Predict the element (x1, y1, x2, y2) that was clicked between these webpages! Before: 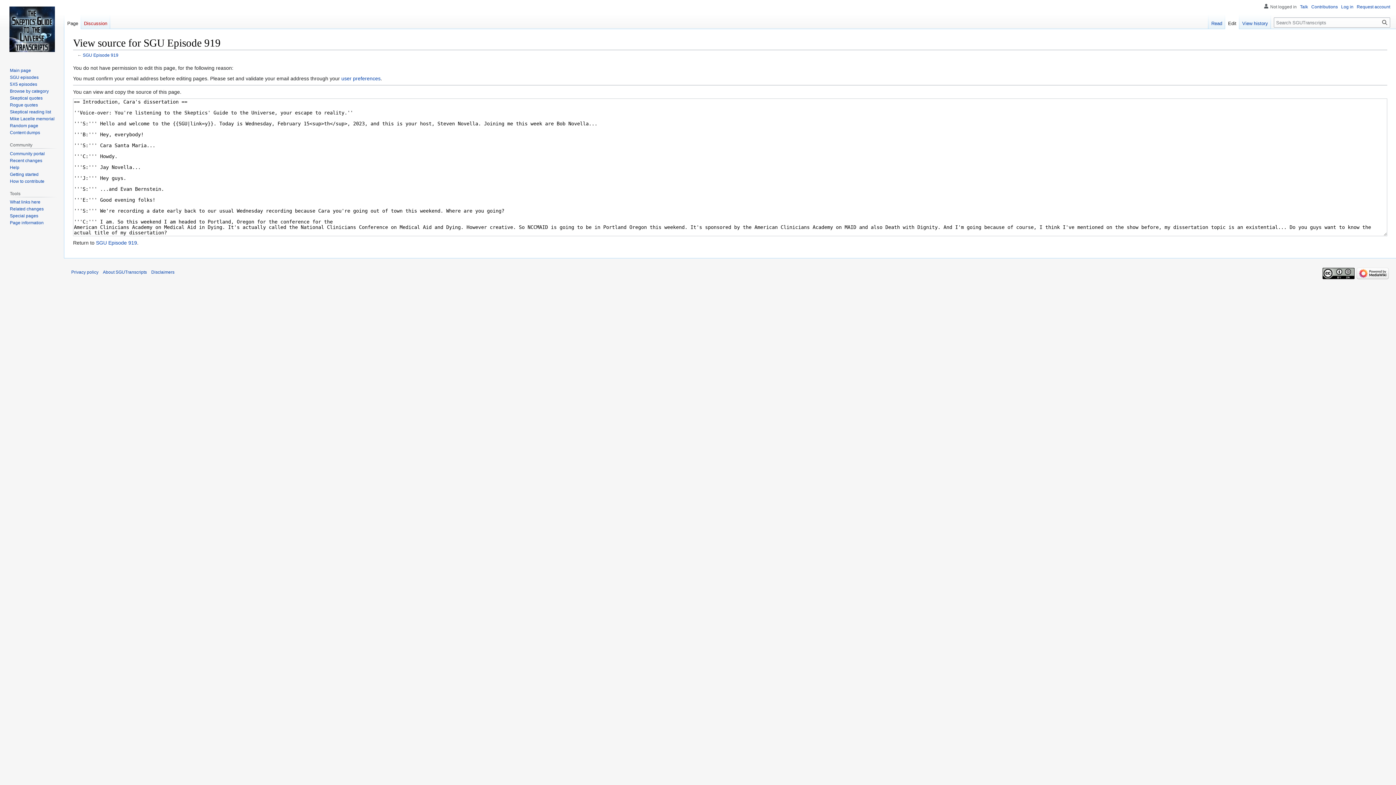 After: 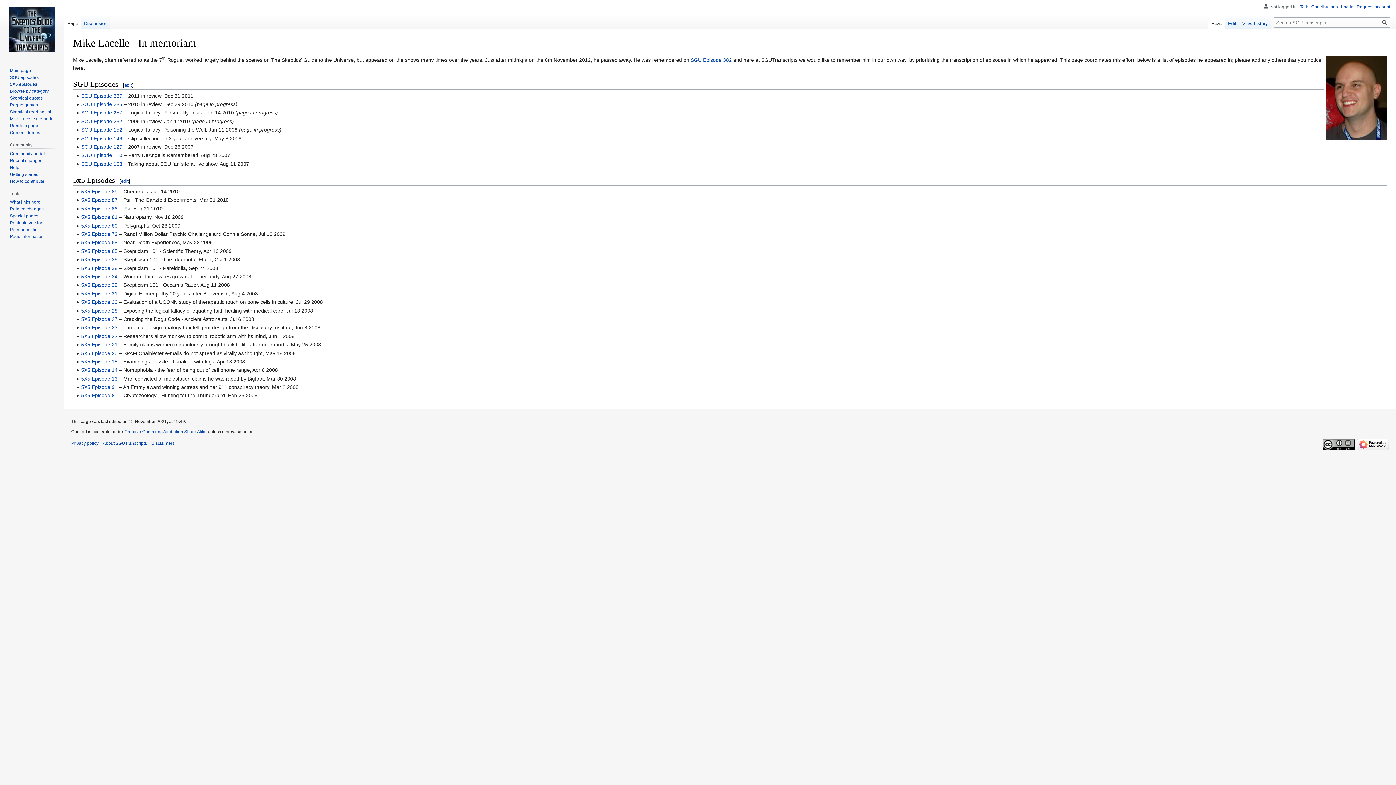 Action: label: Mike Lacelle memorial bbox: (9, 116, 54, 121)